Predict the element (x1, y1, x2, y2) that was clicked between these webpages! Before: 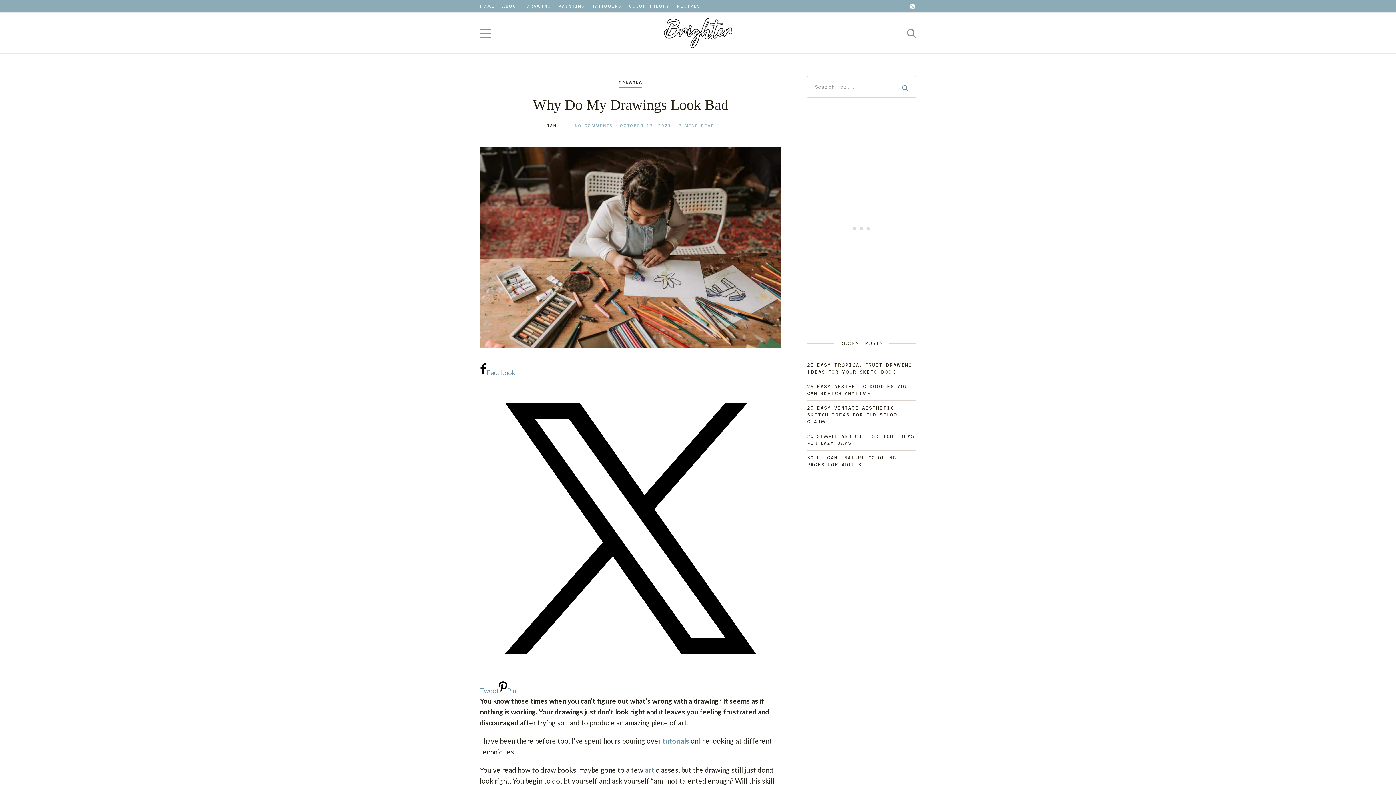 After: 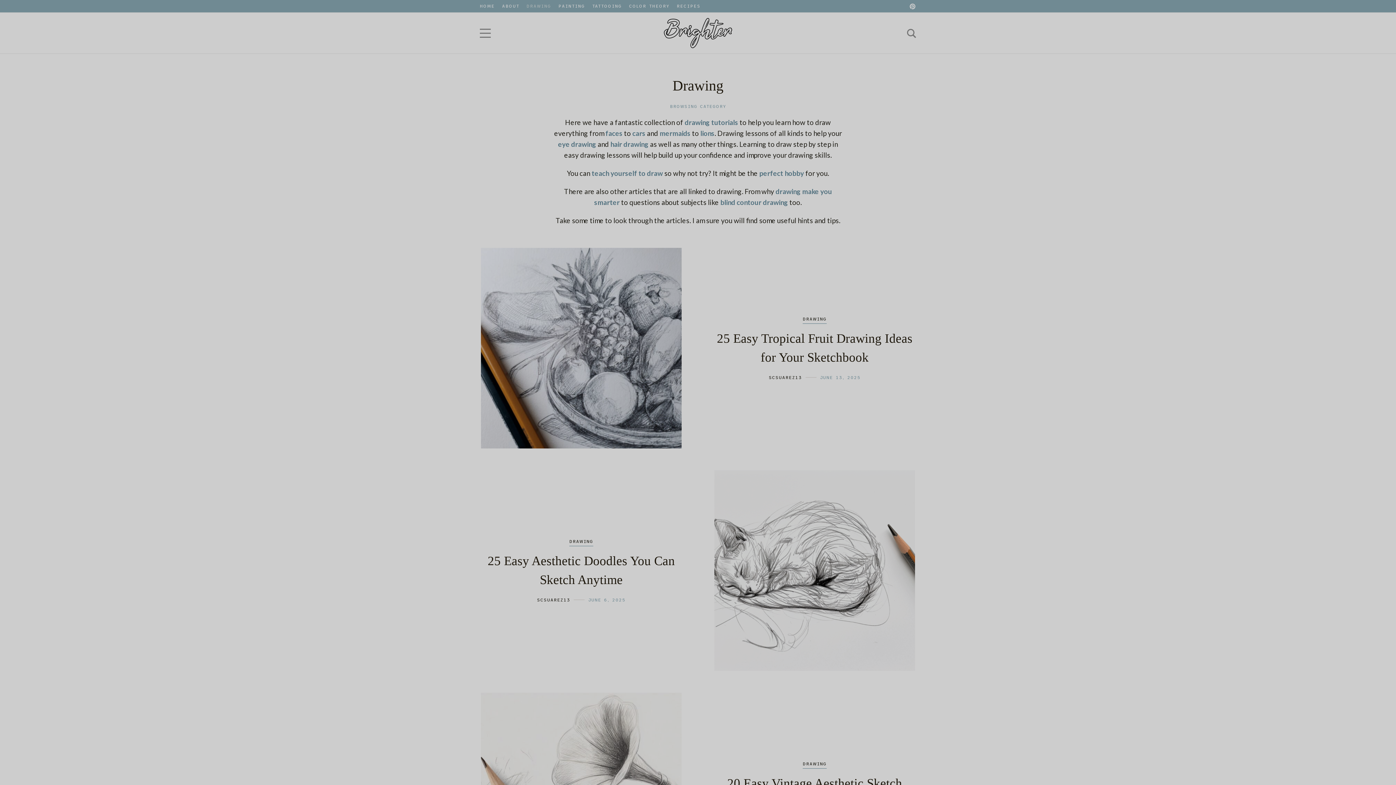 Action: bbox: (523, 0, 554, 12) label: DRAWING